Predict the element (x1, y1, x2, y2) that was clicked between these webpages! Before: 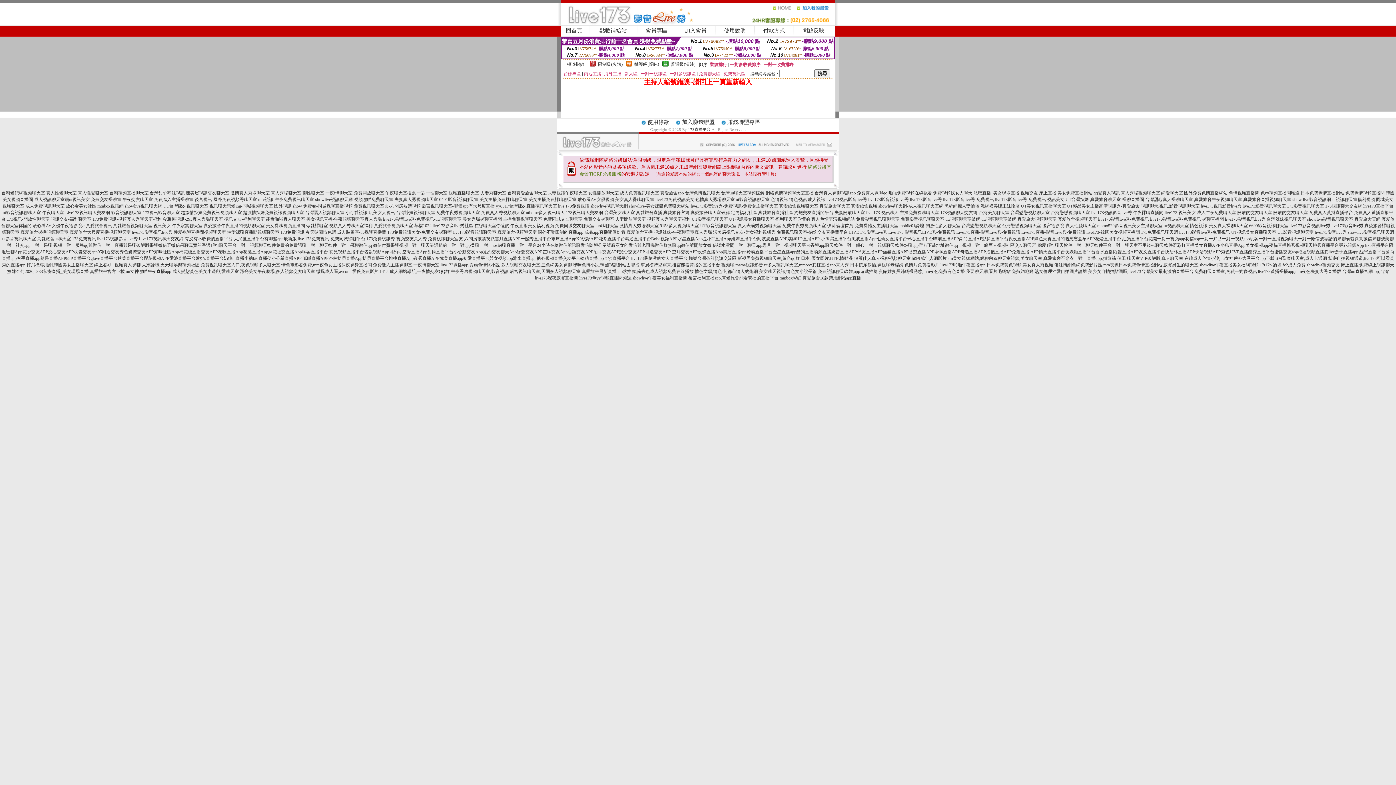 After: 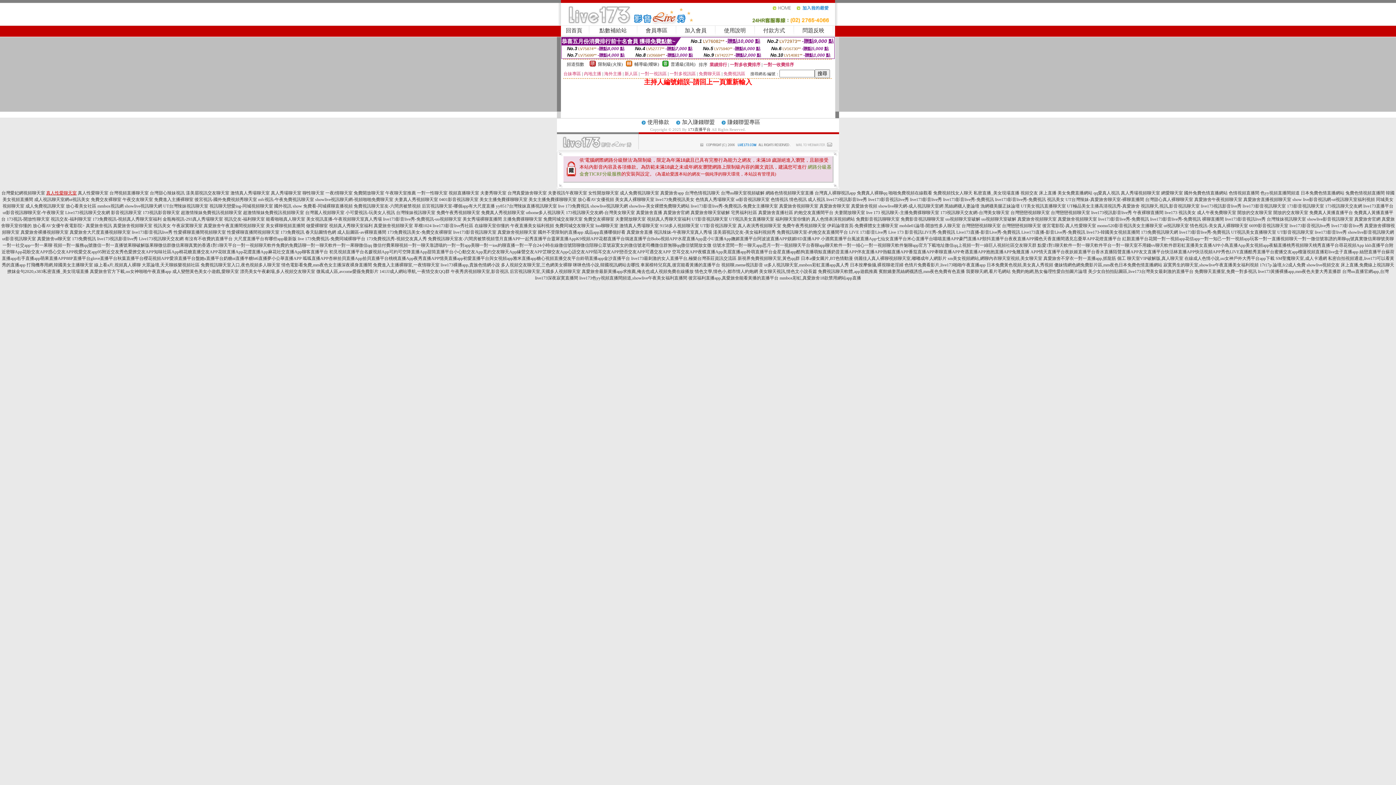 Action: label: 真人性愛聊天室 bbox: (46, 190, 76, 195)